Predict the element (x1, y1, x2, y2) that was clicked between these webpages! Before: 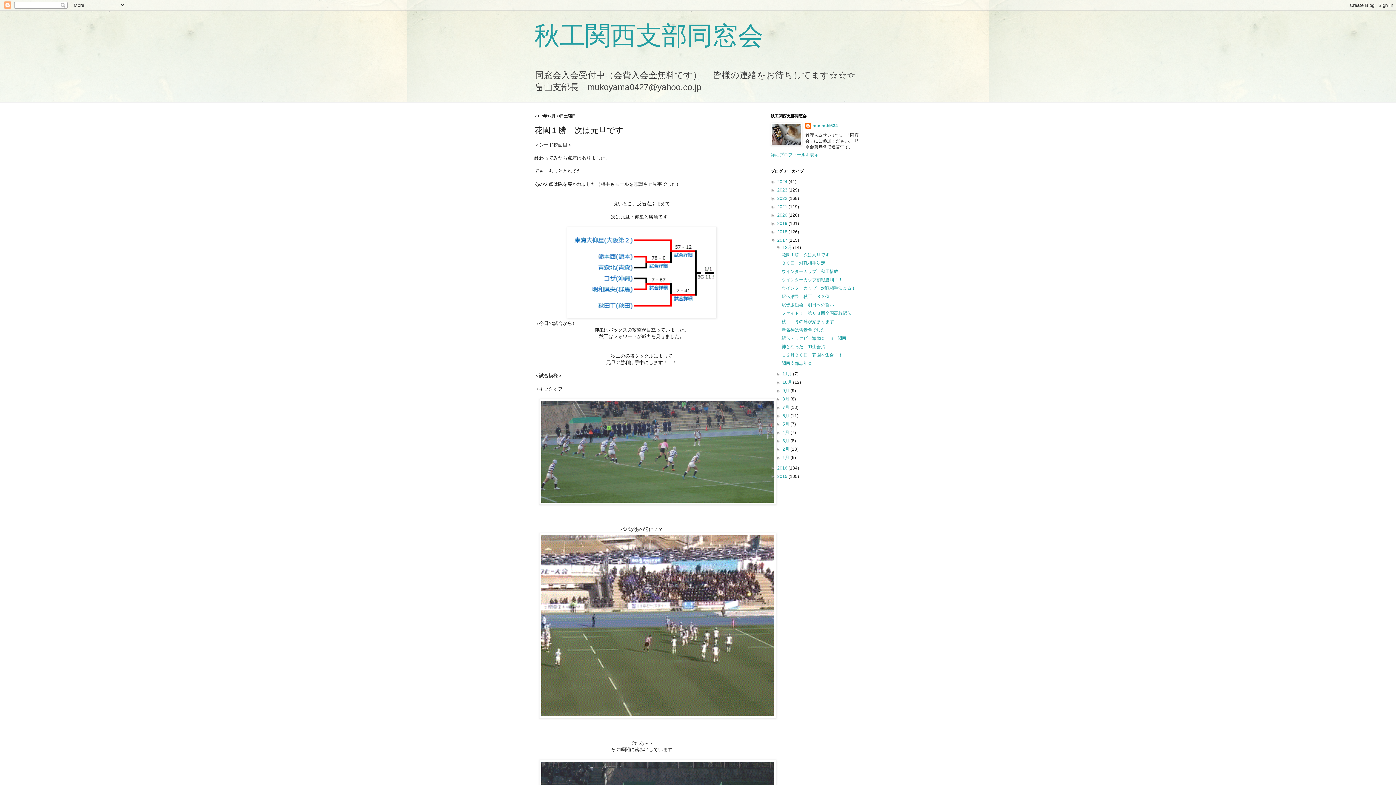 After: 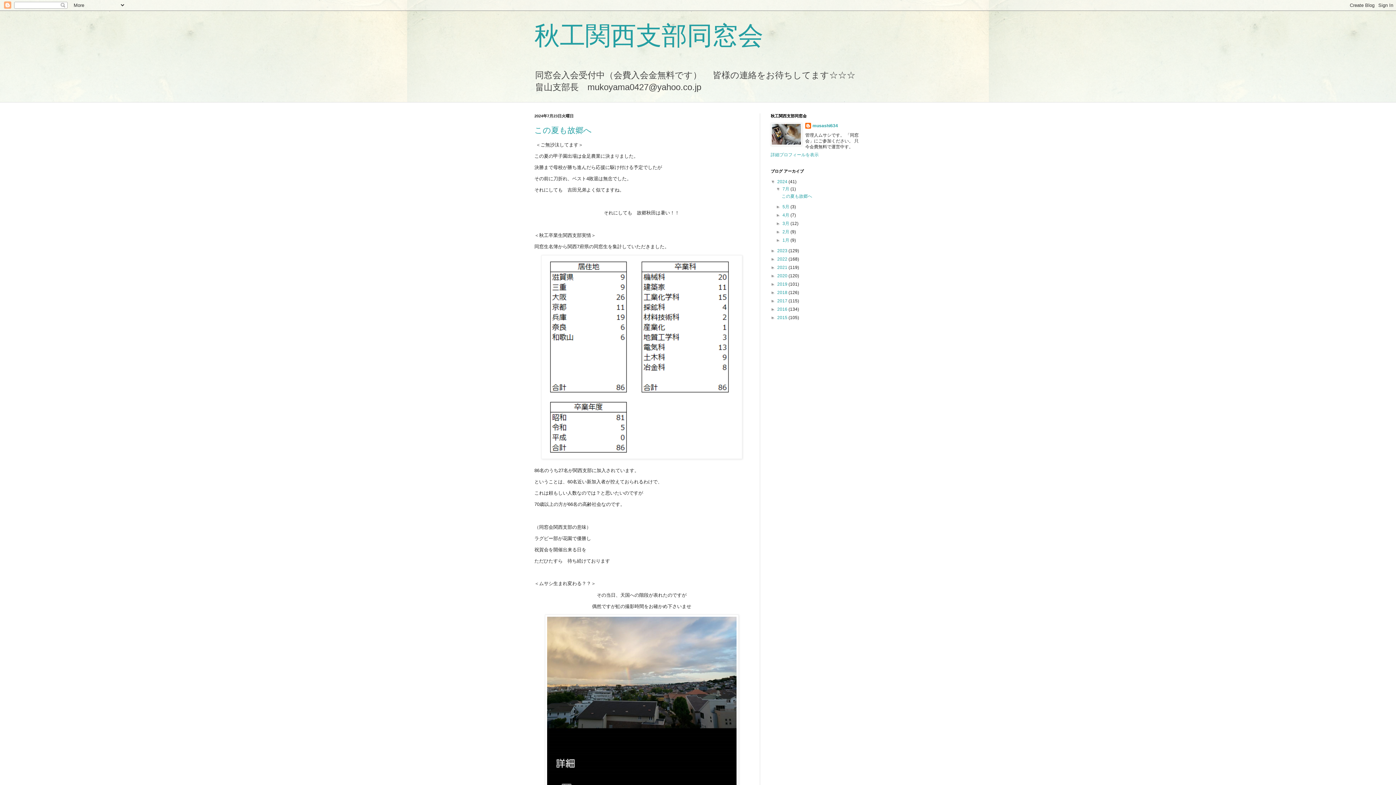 Action: bbox: (777, 179, 788, 184) label: 2024 